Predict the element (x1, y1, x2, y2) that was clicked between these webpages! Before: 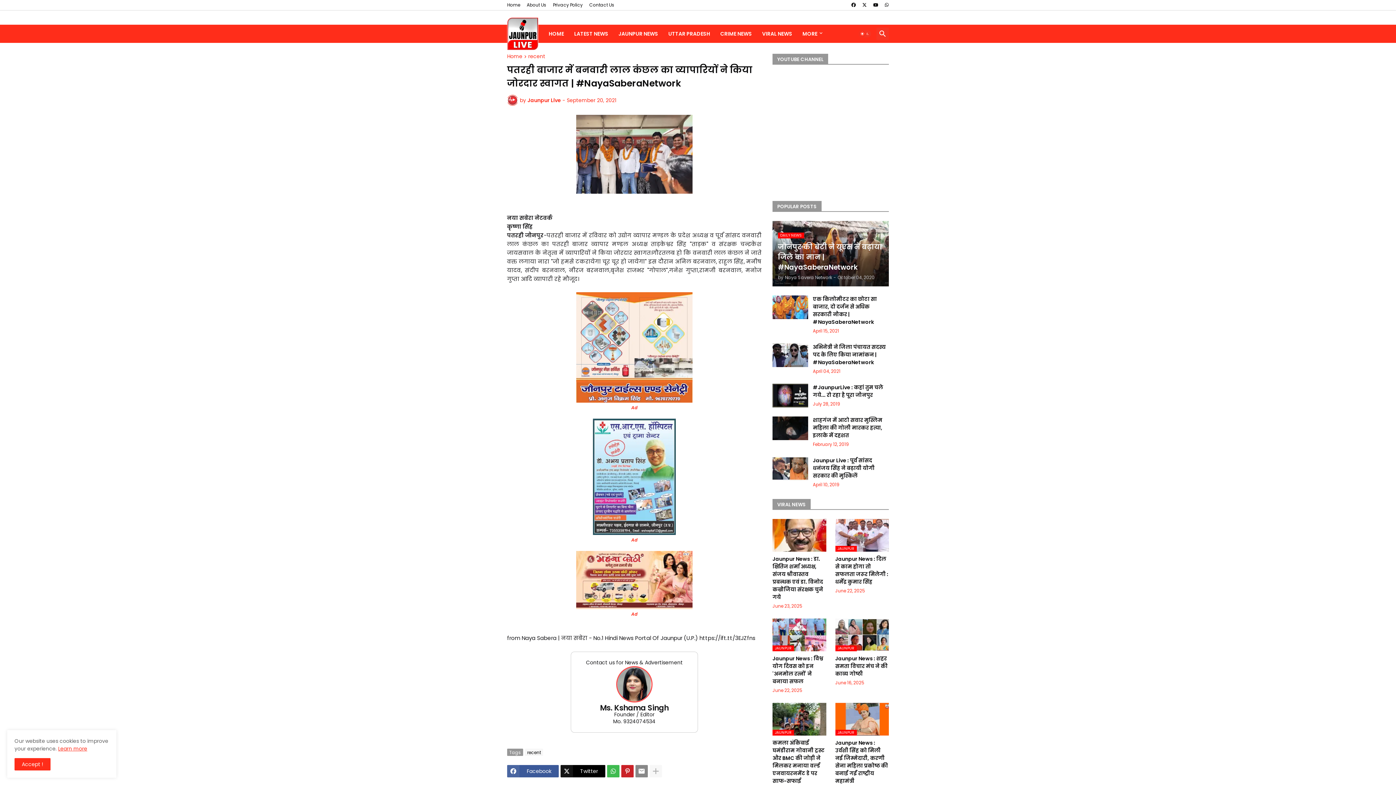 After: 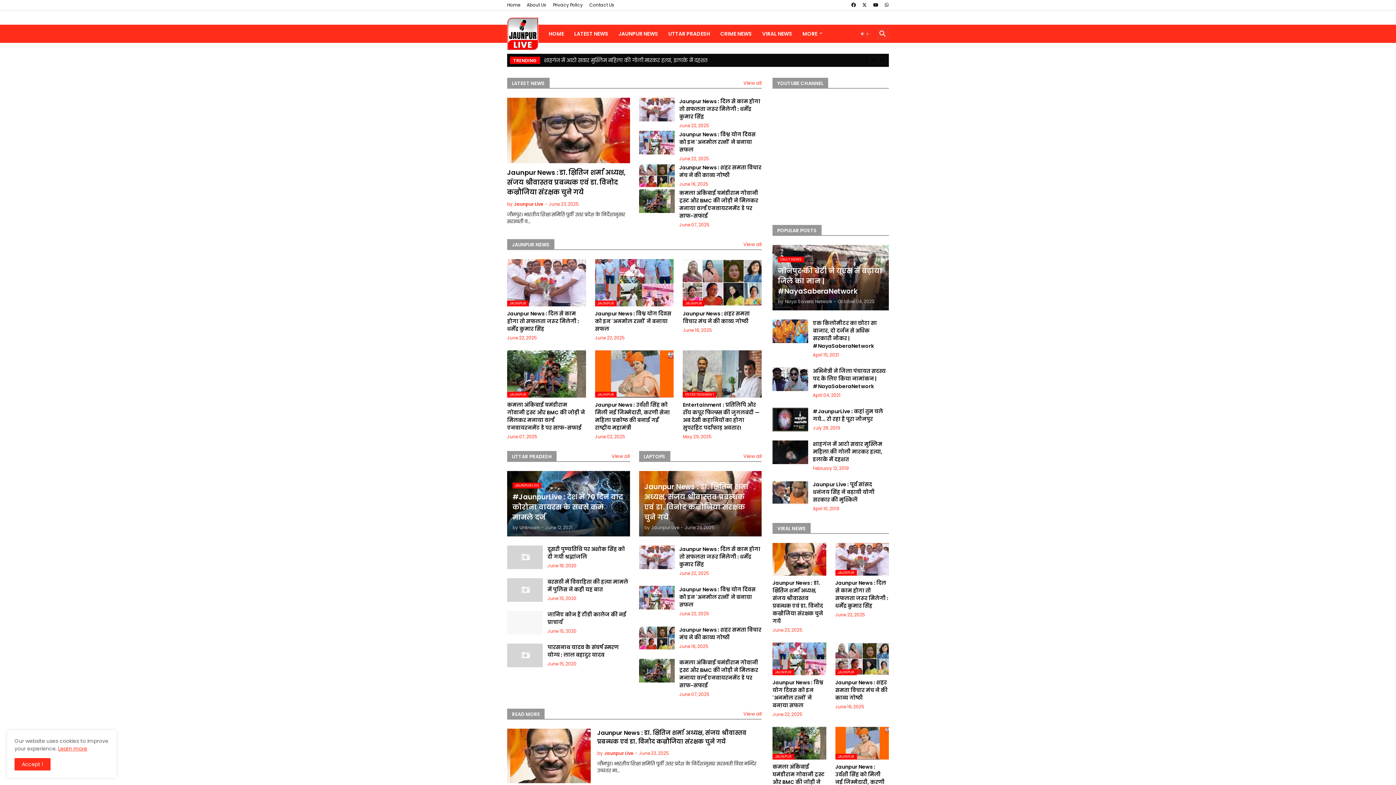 Action: bbox: (757, 24, 797, 42) label: VIRAL NEWS